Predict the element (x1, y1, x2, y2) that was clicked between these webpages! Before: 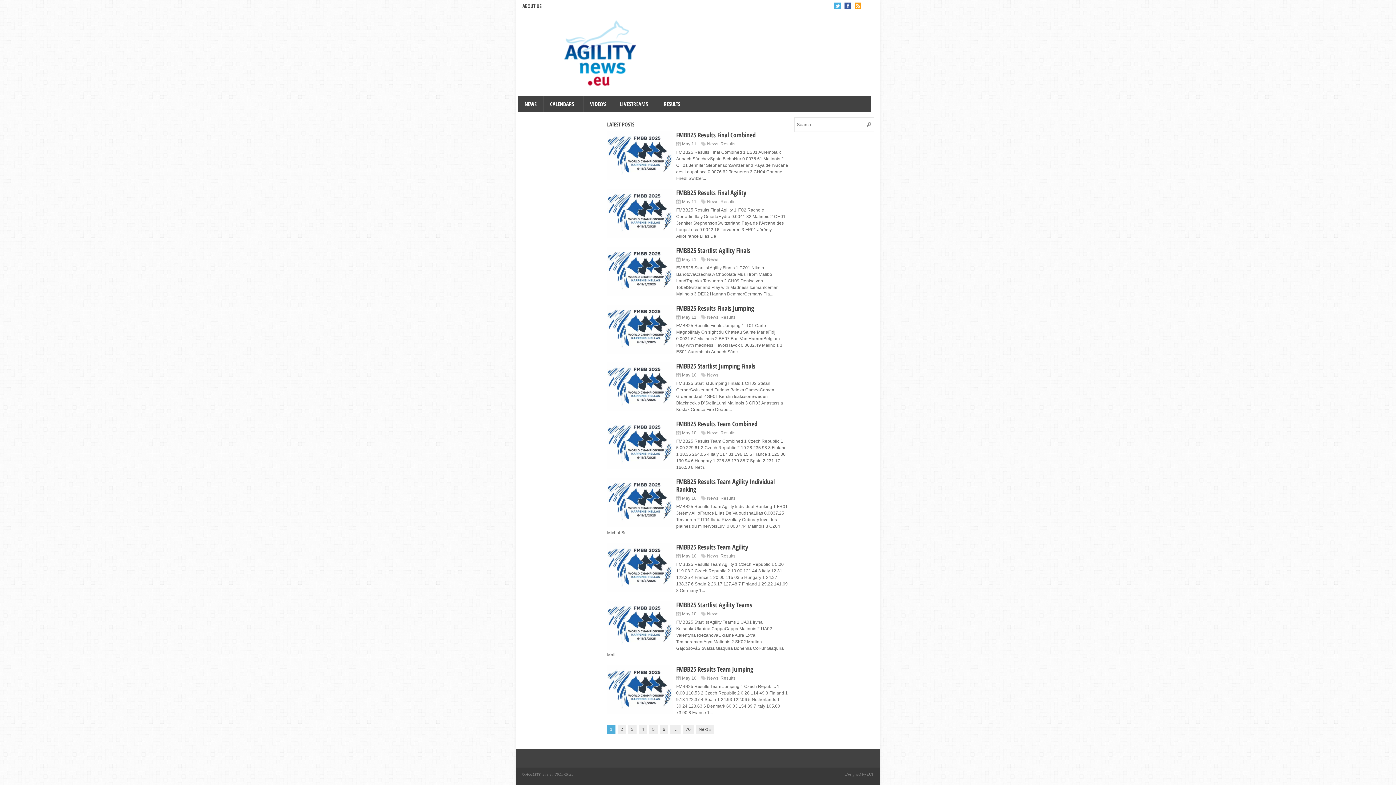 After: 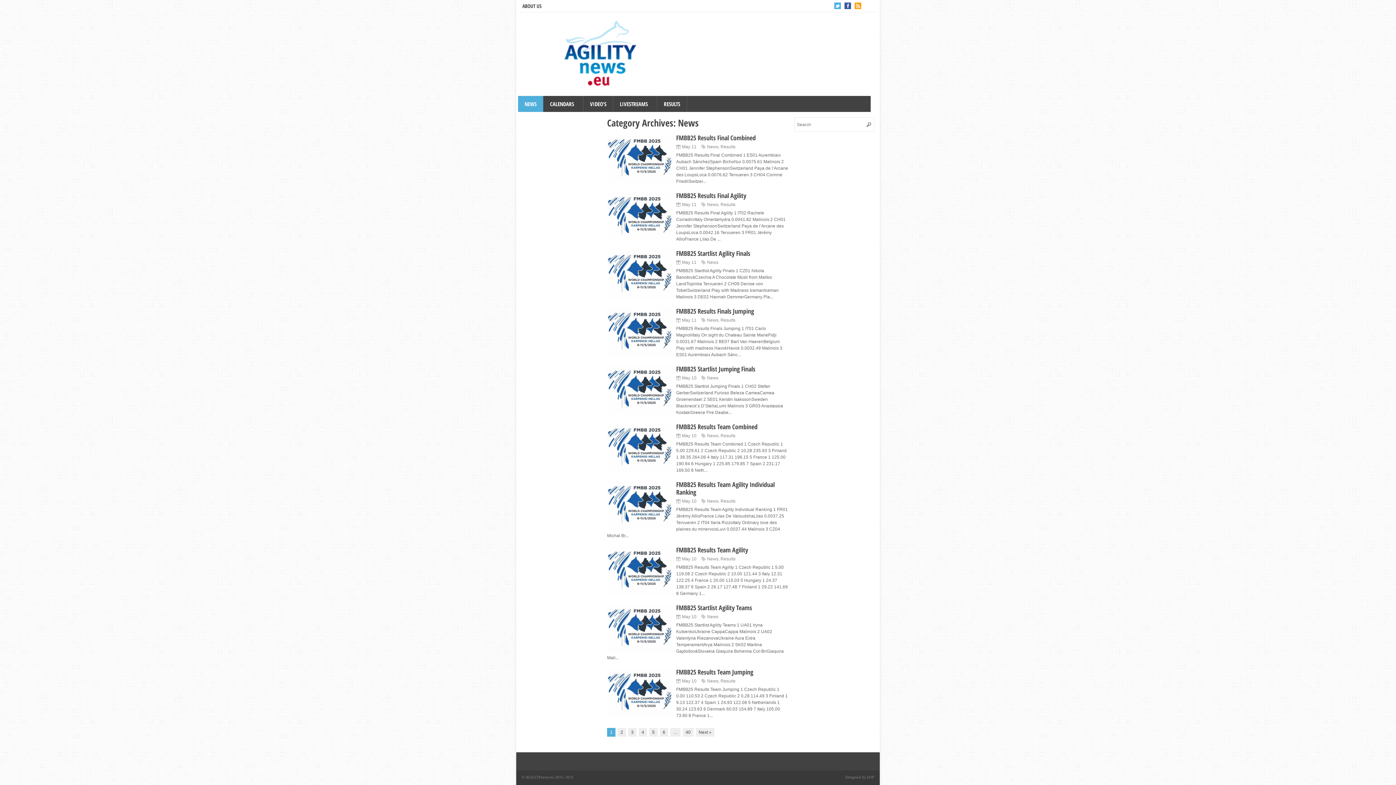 Action: label: News bbox: (707, 314, 718, 320)